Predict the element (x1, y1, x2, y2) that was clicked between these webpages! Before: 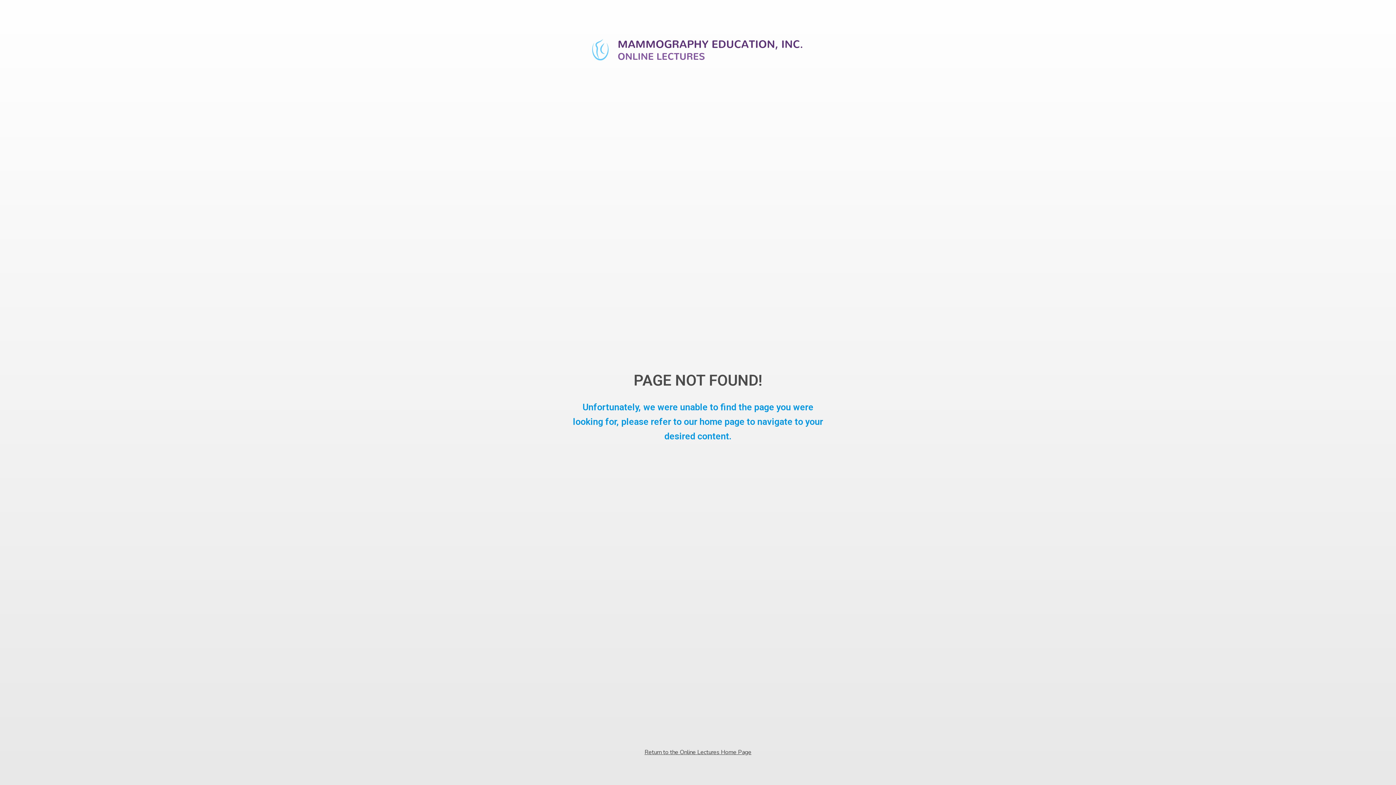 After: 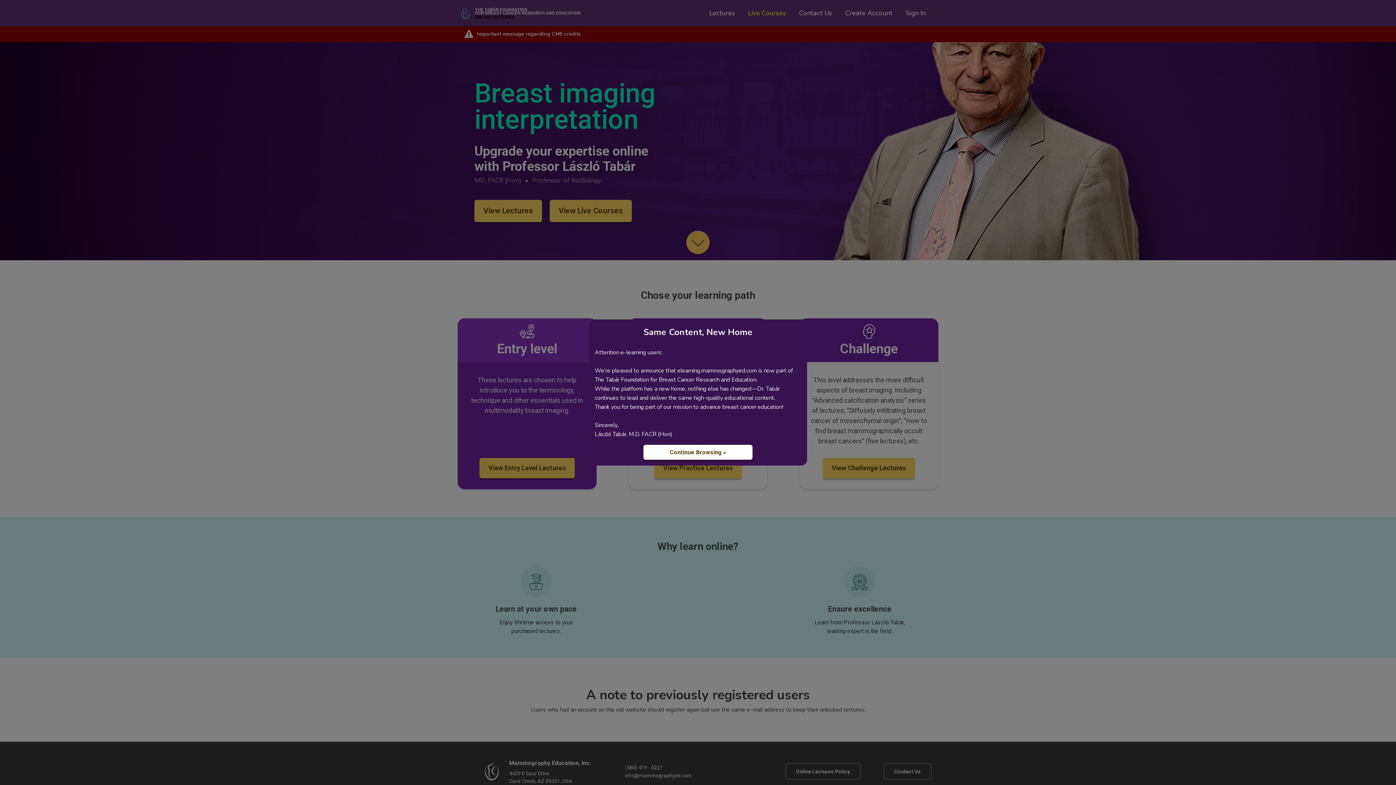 Action: label: Return to the Online Lectures Home Page bbox: (644, 748, 751, 757)